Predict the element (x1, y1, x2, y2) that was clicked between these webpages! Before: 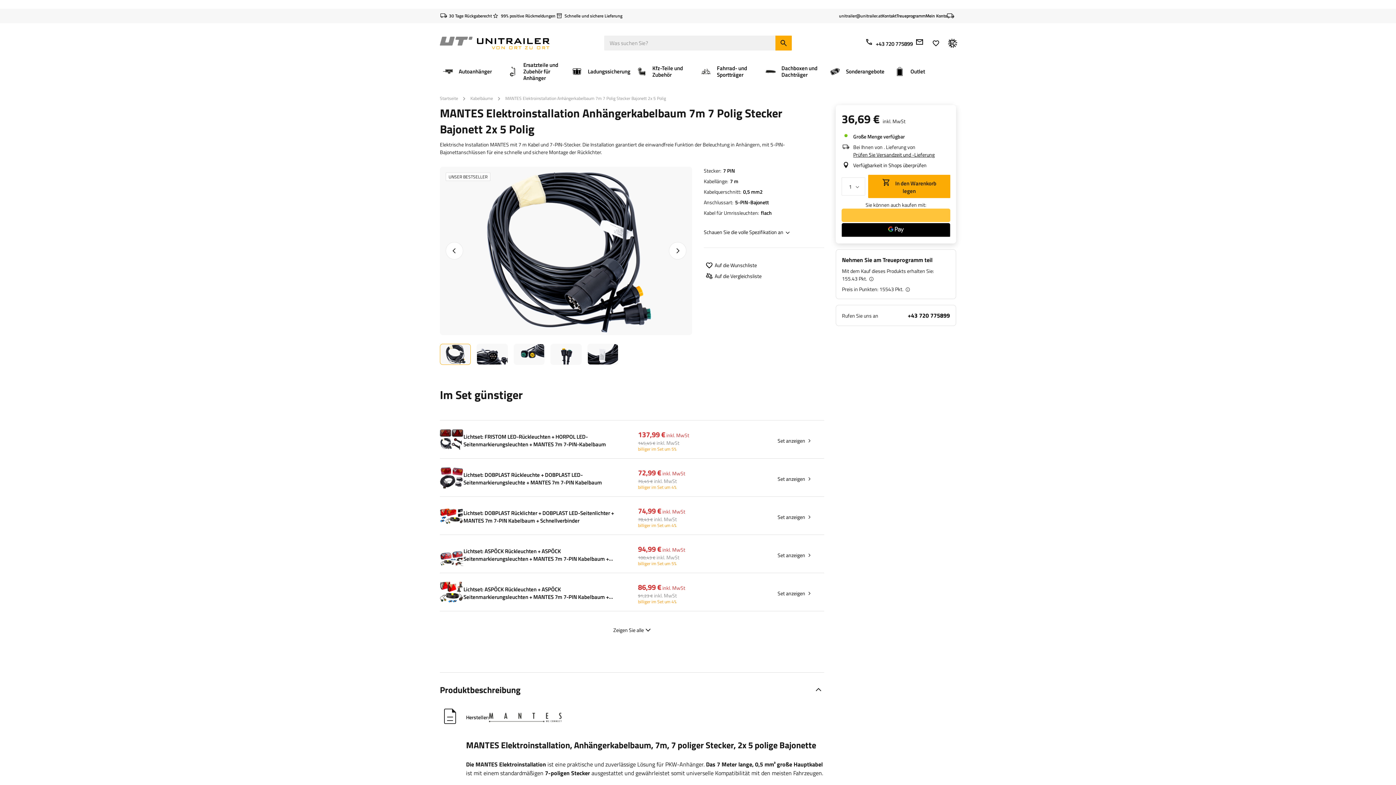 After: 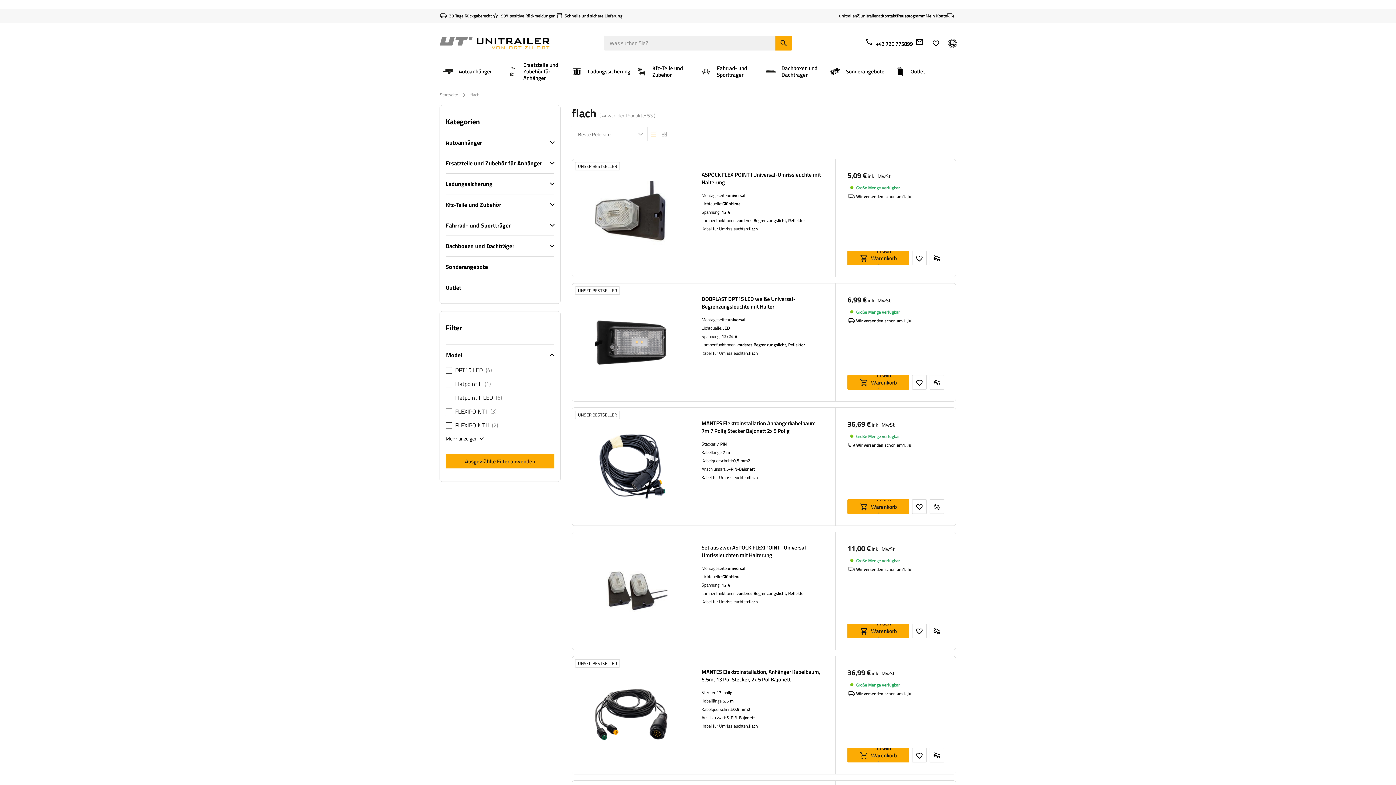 Action: label: flach bbox: (761, 209, 772, 216)